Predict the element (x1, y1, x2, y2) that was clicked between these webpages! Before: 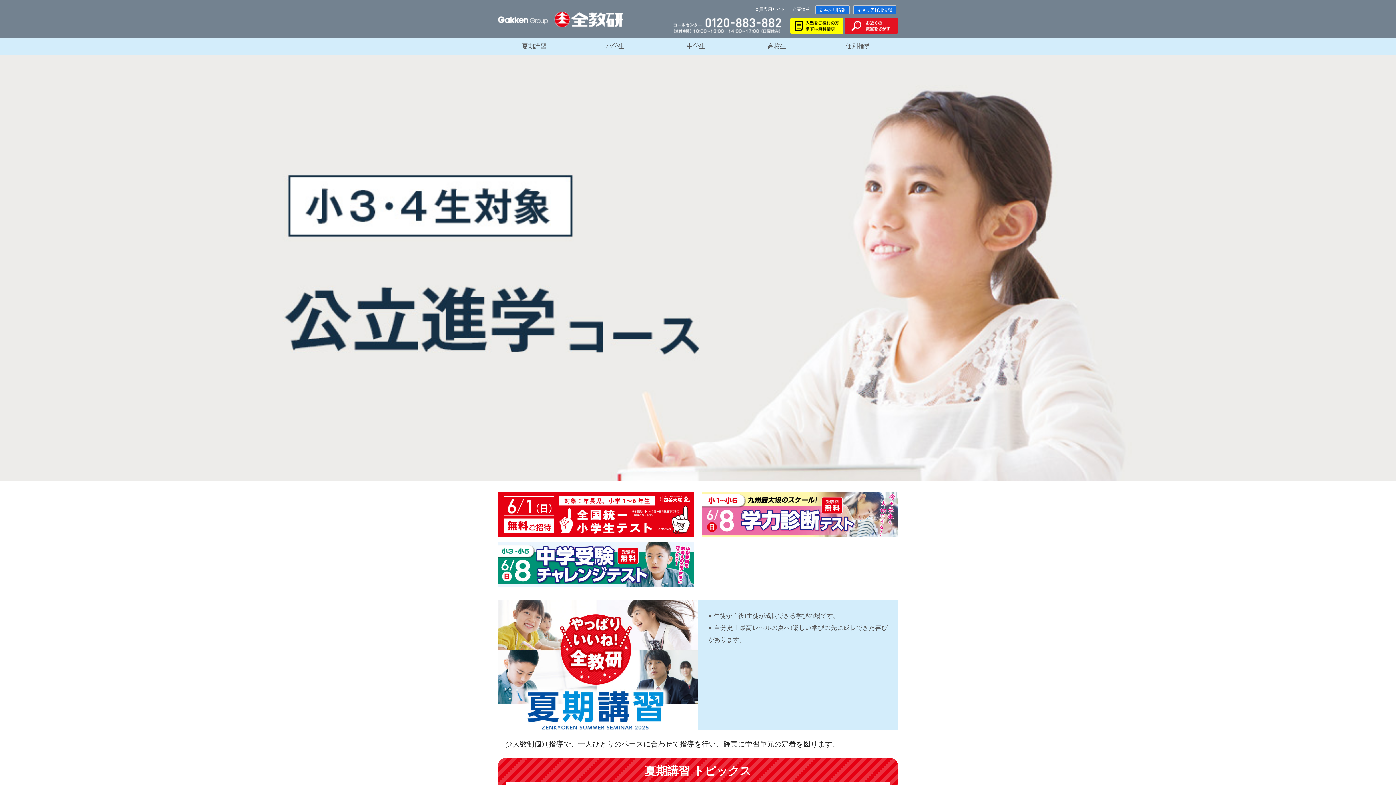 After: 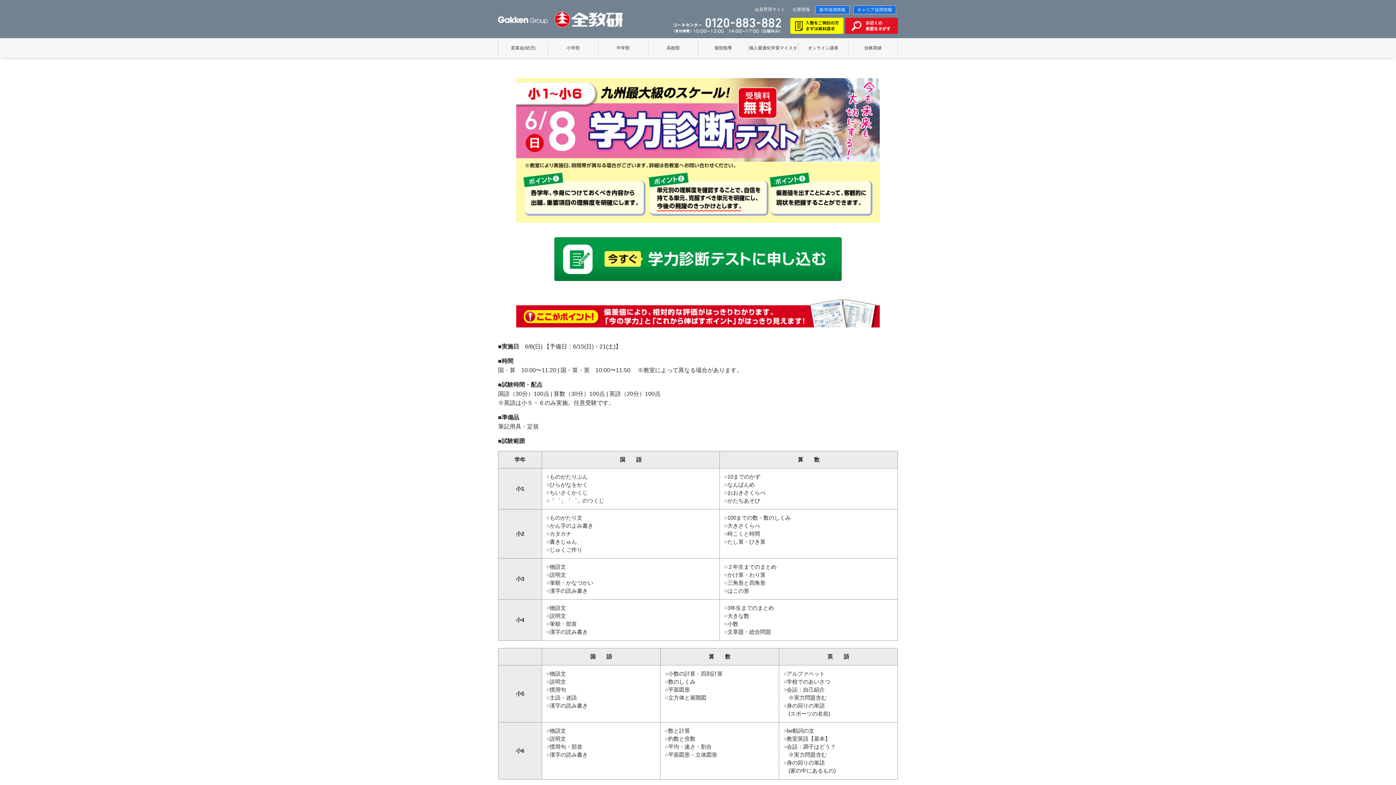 Action: bbox: (702, 492, 898, 537)